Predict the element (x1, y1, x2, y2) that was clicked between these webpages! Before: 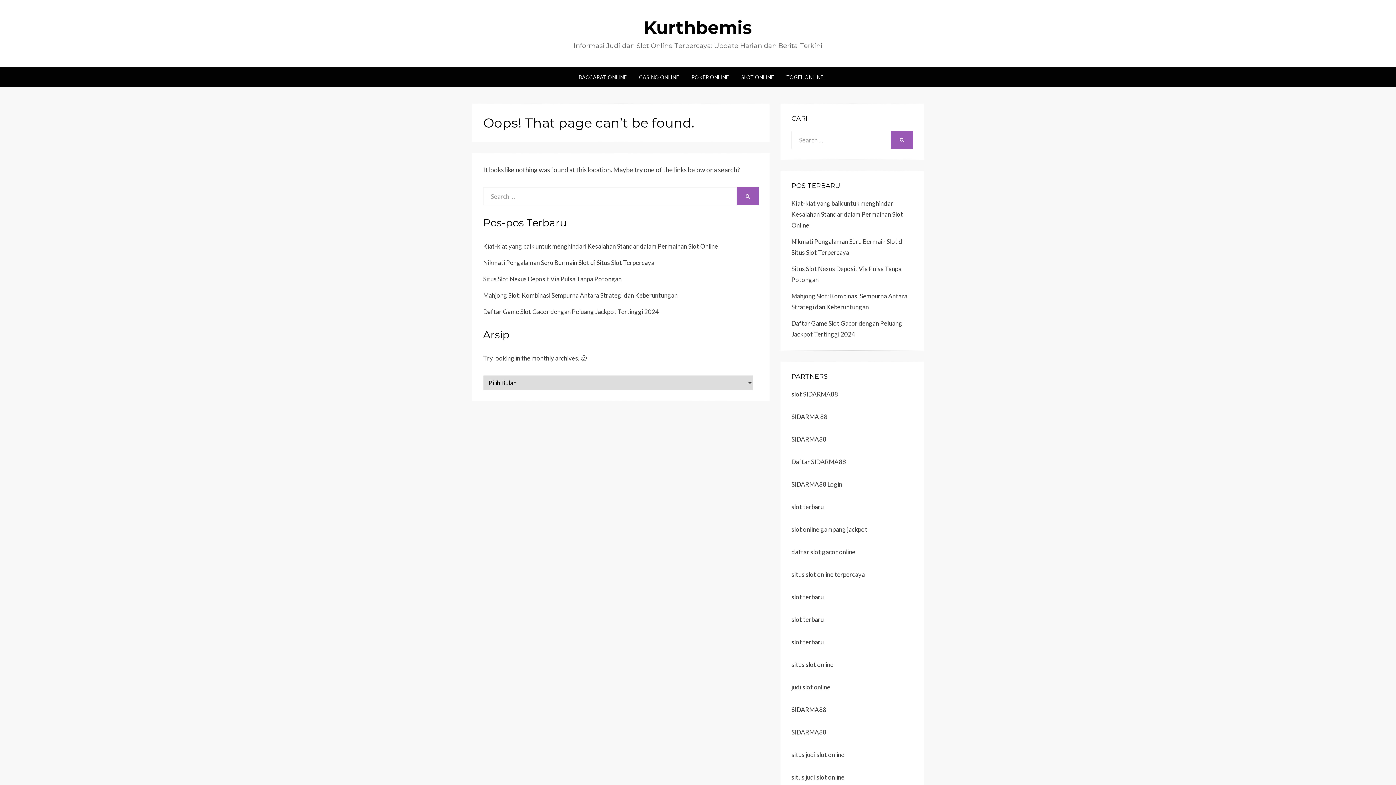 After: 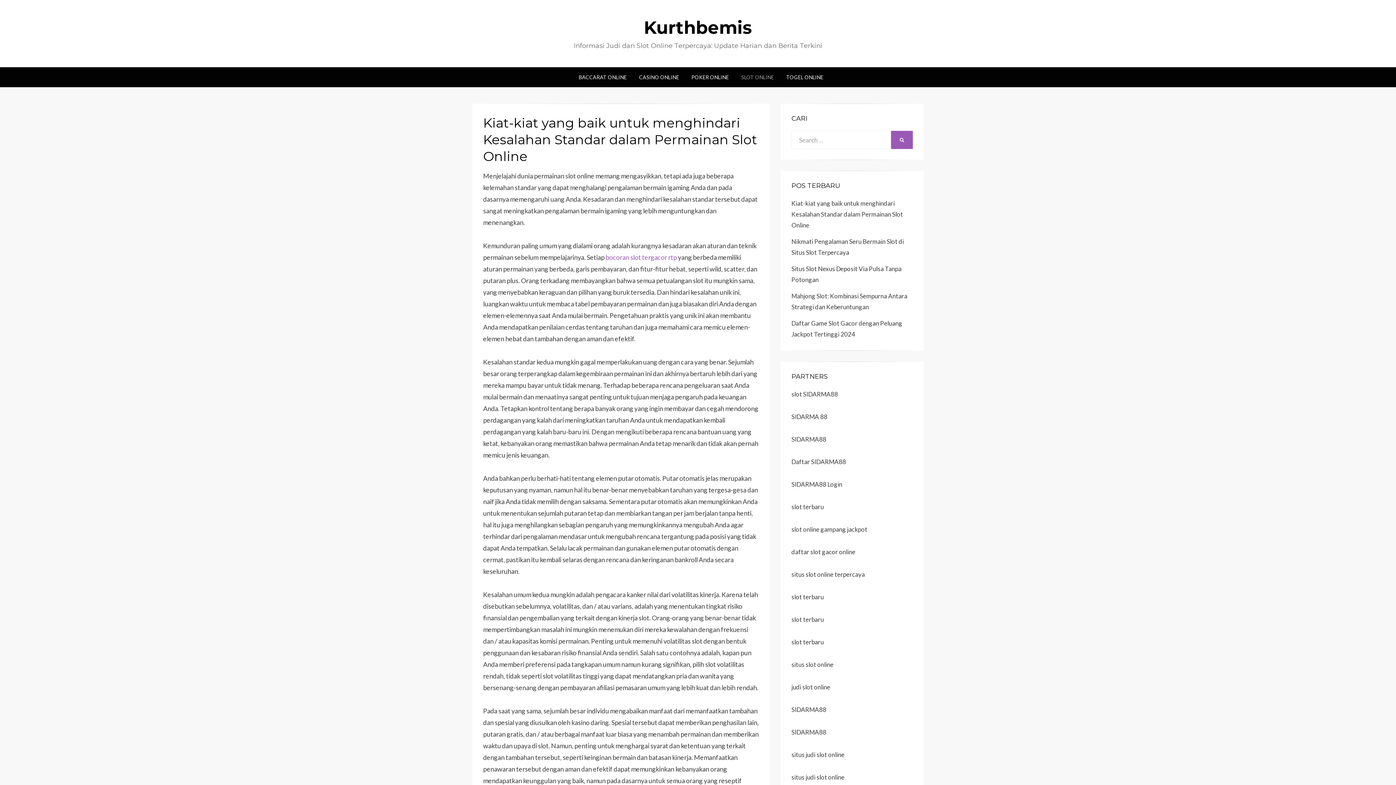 Action: label: Kiat-kiat yang baik untuk menghindari Kesalahan Standar dalam Permainan Slot Online bbox: (791, 199, 903, 229)